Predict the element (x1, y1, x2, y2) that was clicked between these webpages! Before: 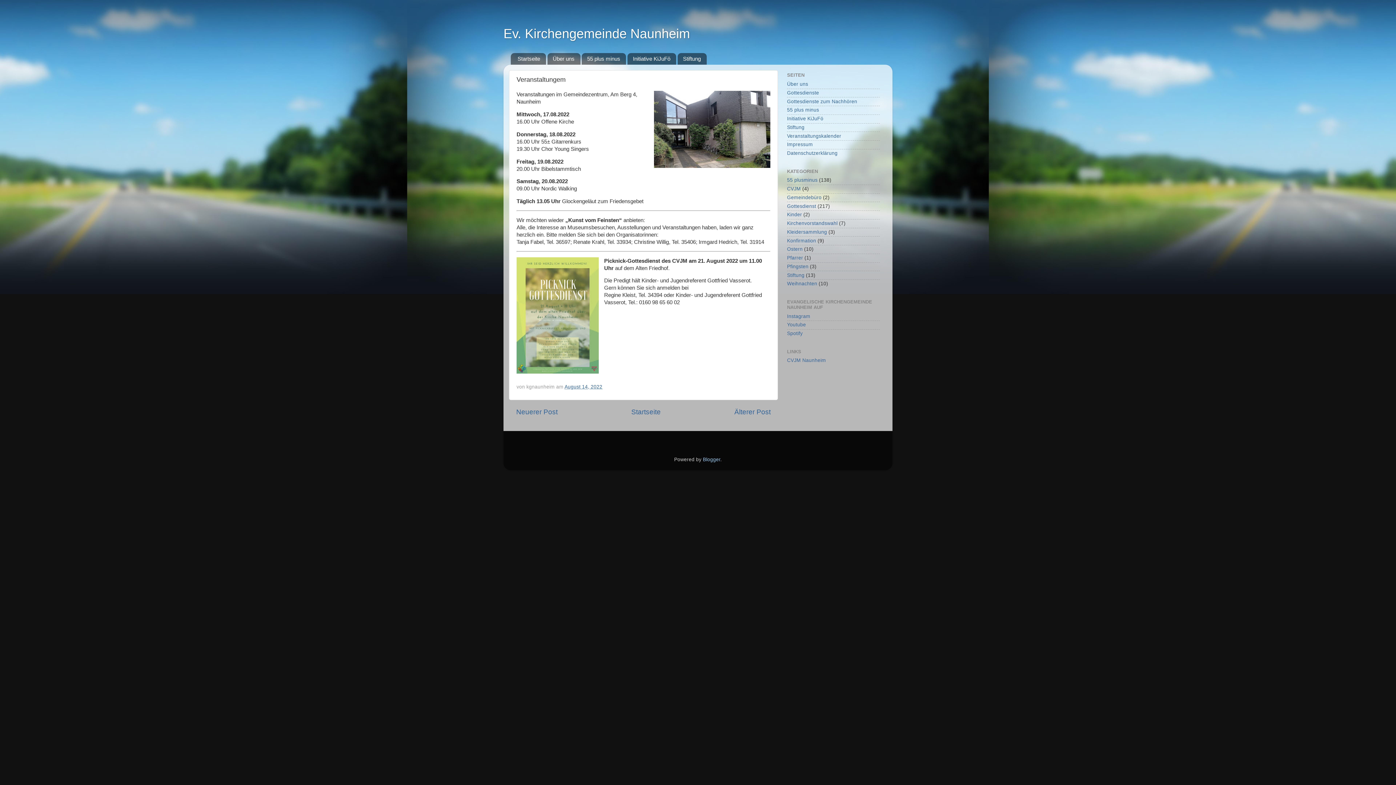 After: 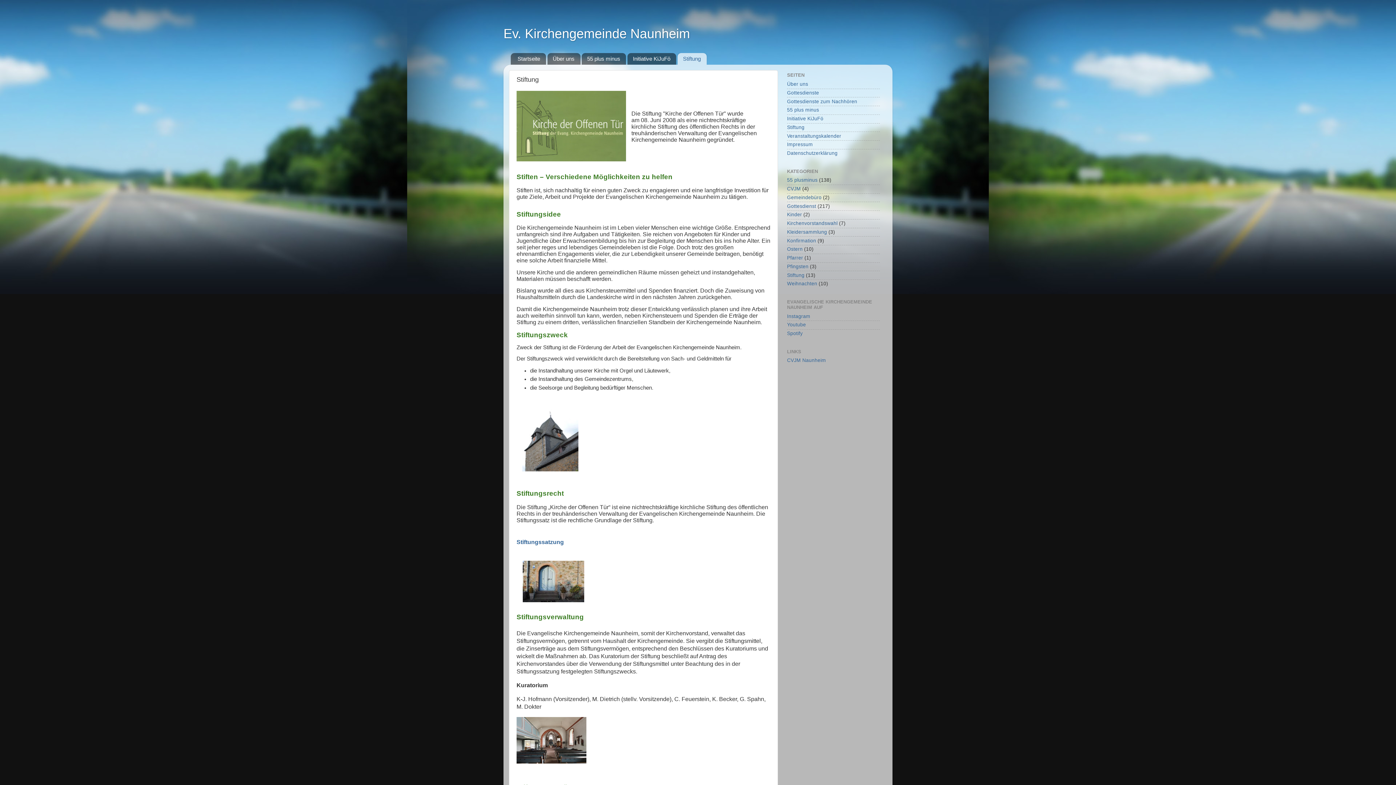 Action: bbox: (787, 124, 804, 130) label: Stiftung